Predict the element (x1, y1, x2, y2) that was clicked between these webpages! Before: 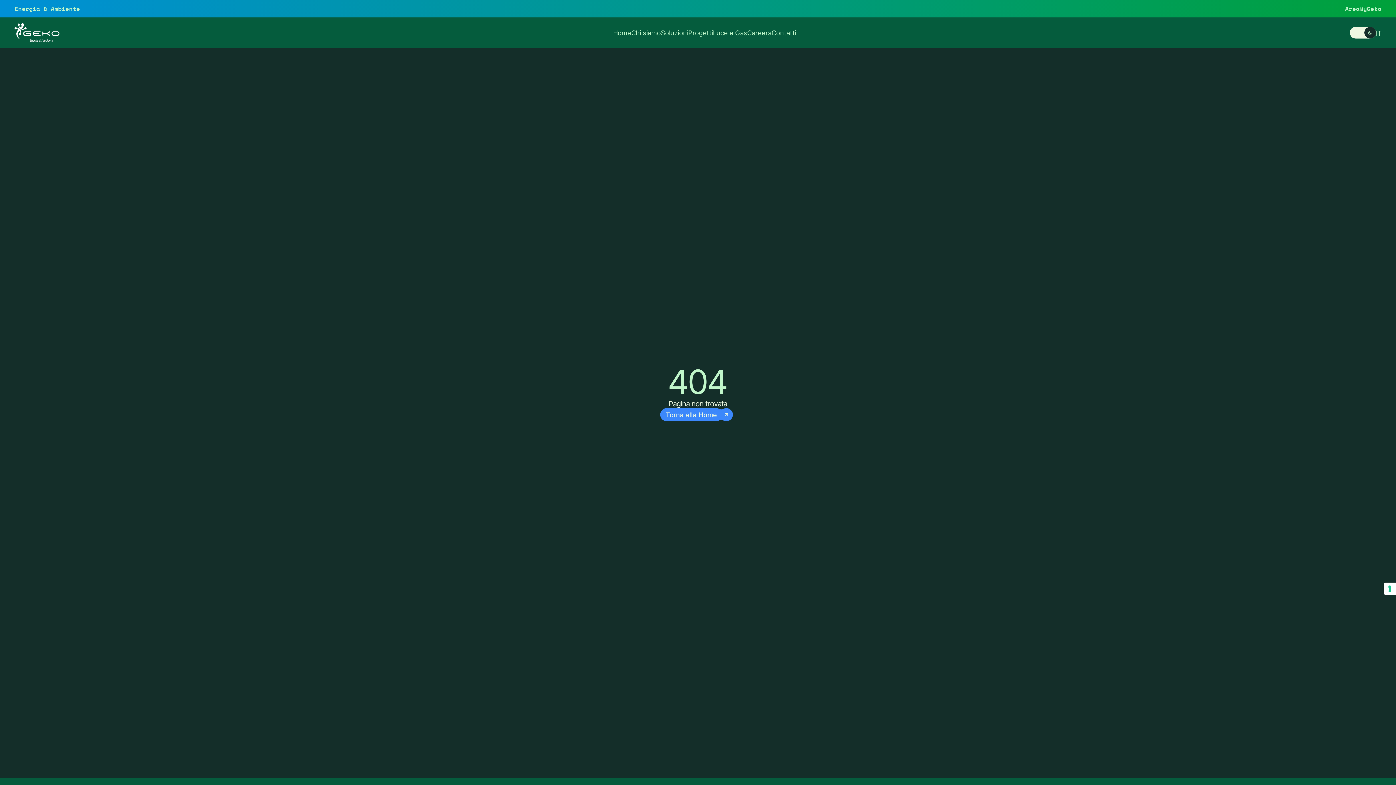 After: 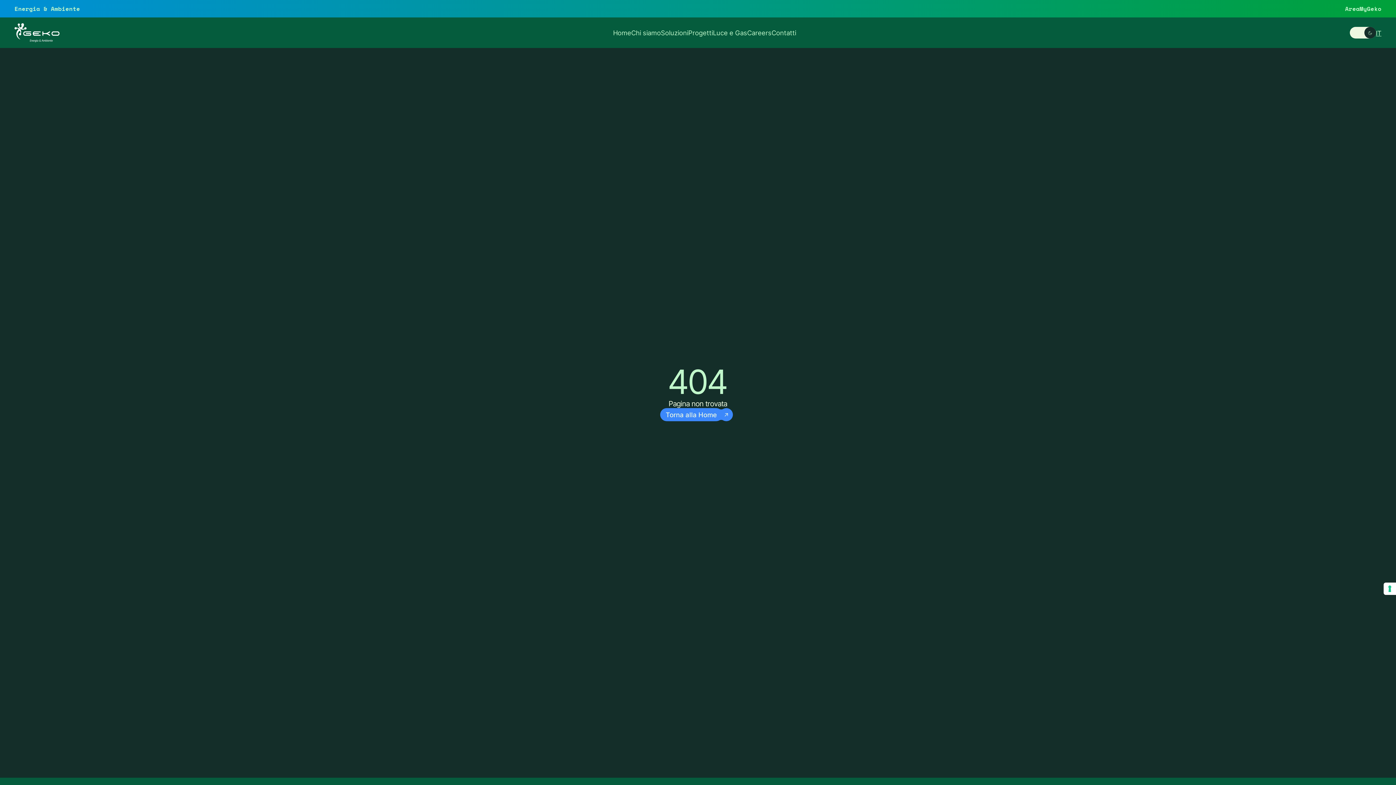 Action: label: AreaMyGeko bbox: (1348, 4, 1381, 13)